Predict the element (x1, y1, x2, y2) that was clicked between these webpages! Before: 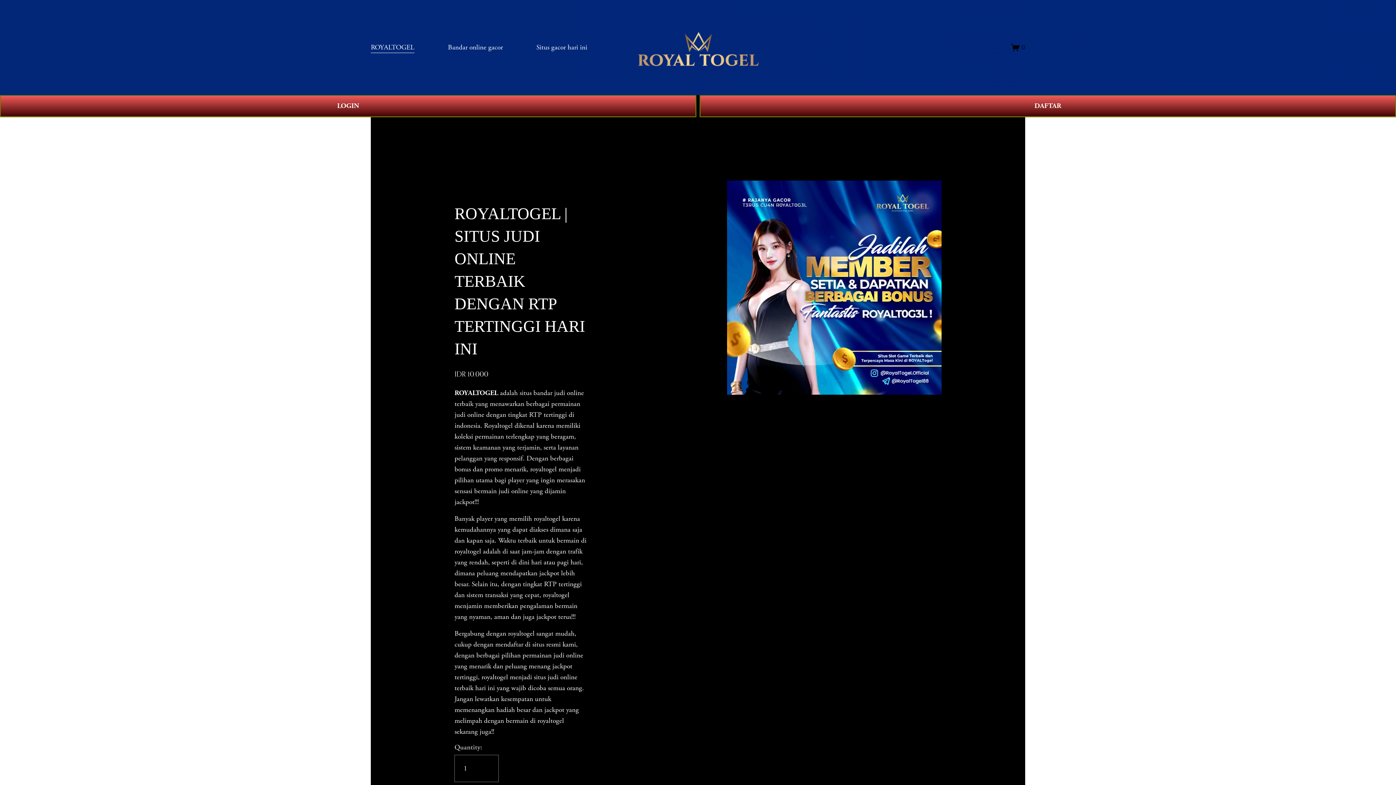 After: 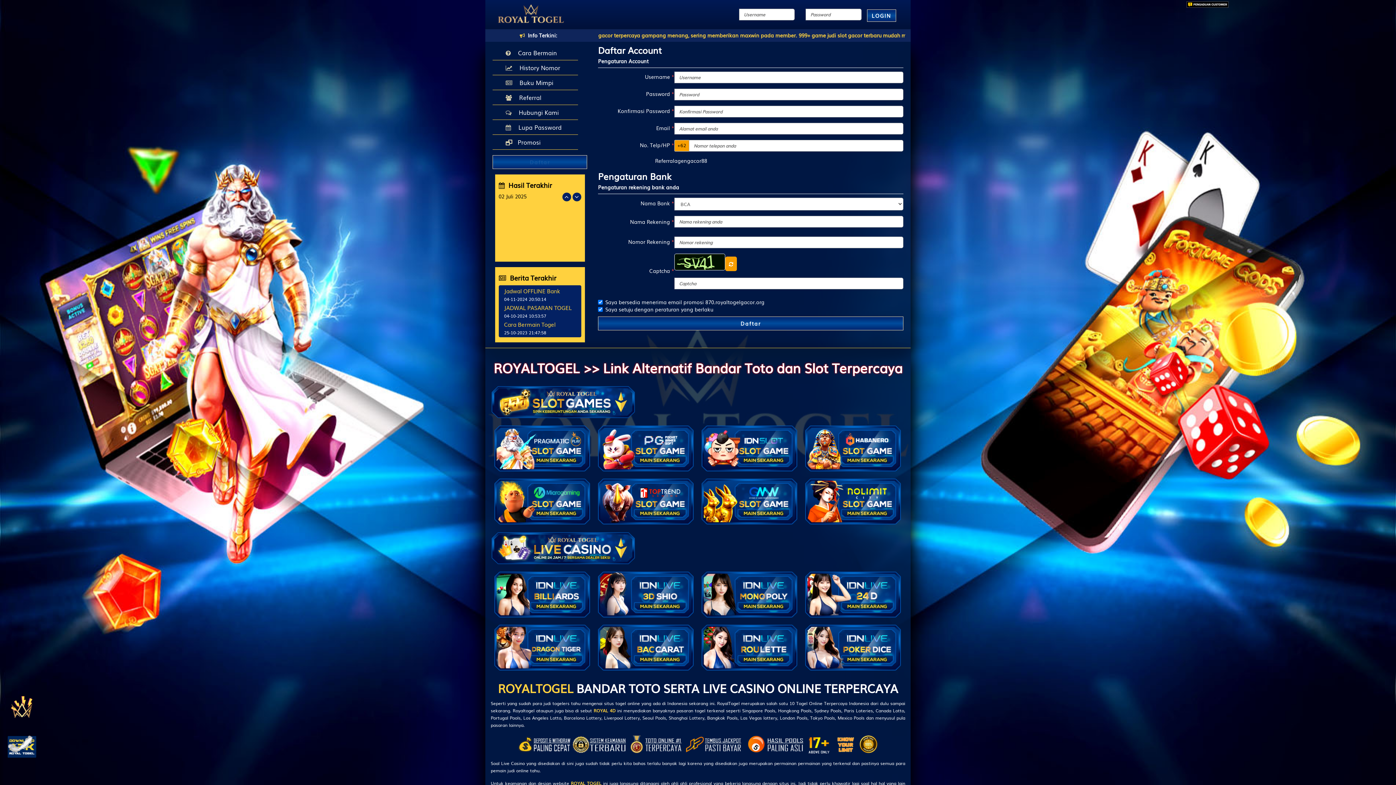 Action: bbox: (0, 95, 696, 116) label: LOGIN